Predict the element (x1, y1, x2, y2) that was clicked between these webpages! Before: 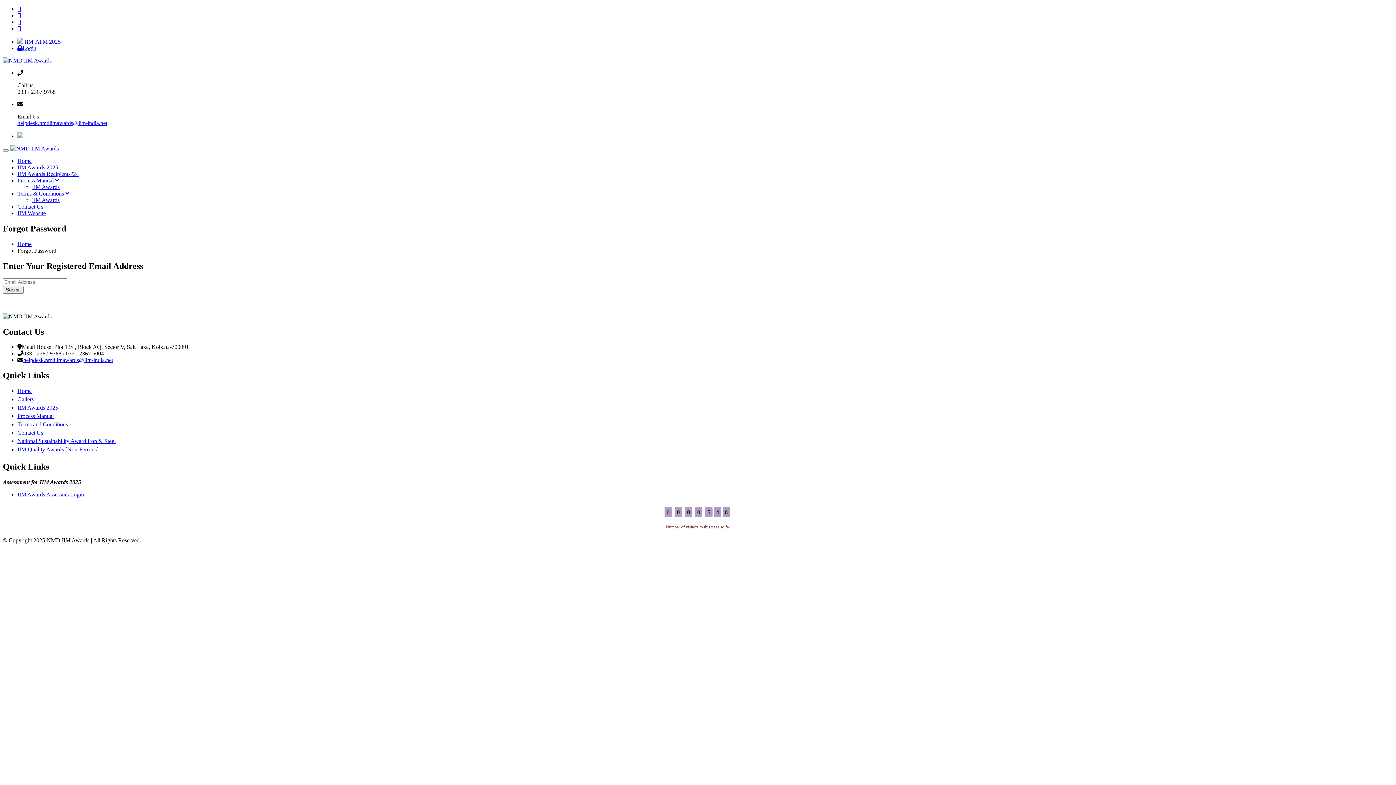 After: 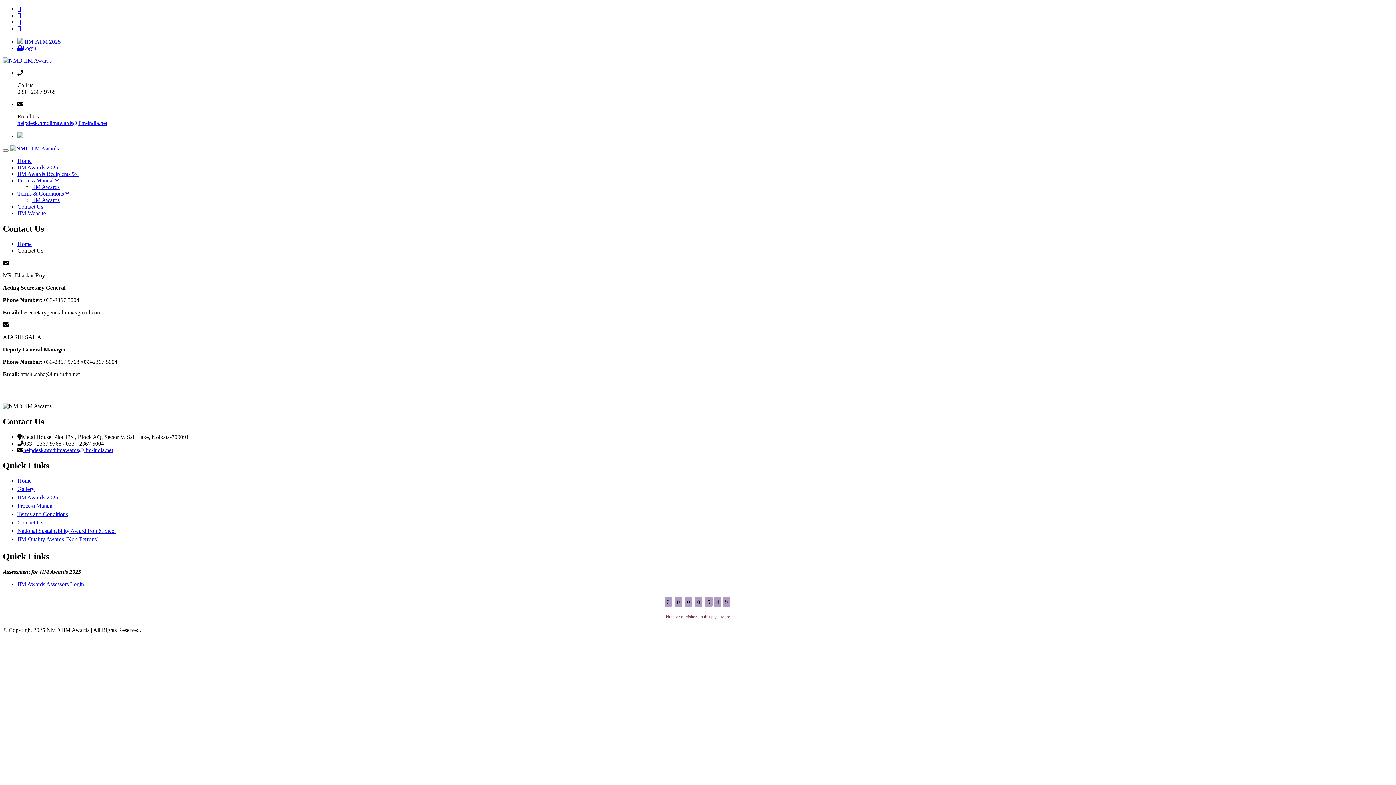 Action: bbox: (17, 429, 43, 436) label: Contact Us